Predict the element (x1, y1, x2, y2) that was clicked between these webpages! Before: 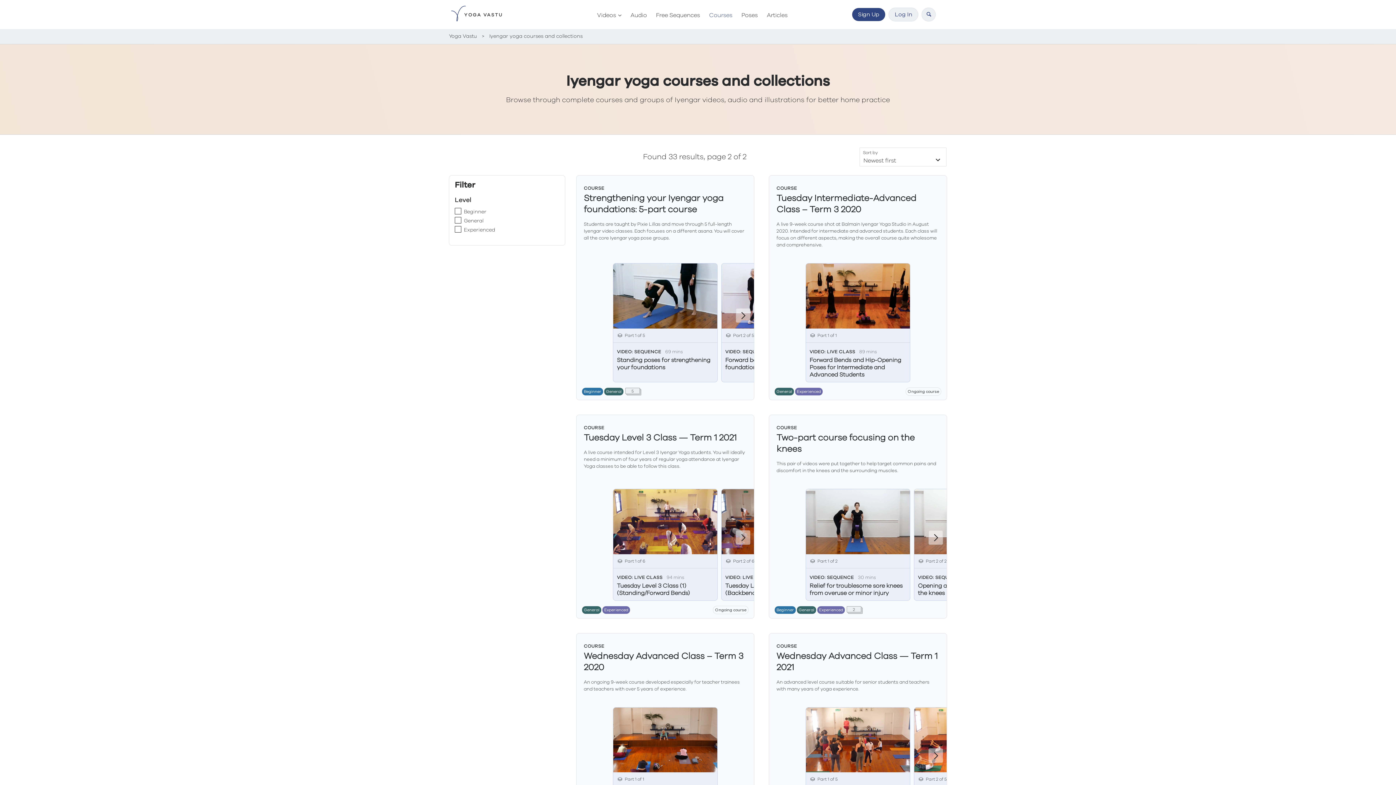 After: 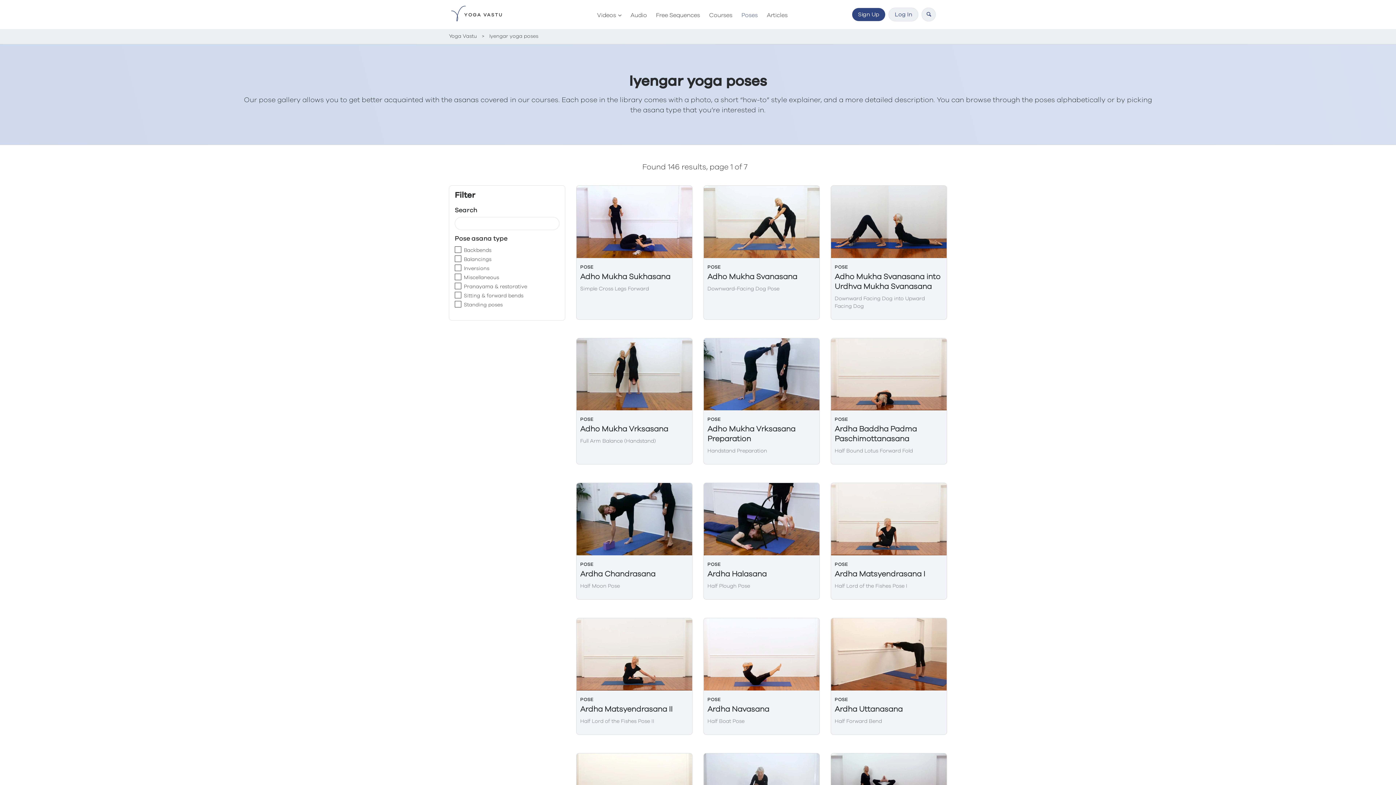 Action: label: Poses bbox: (741, 10, 758, 20)